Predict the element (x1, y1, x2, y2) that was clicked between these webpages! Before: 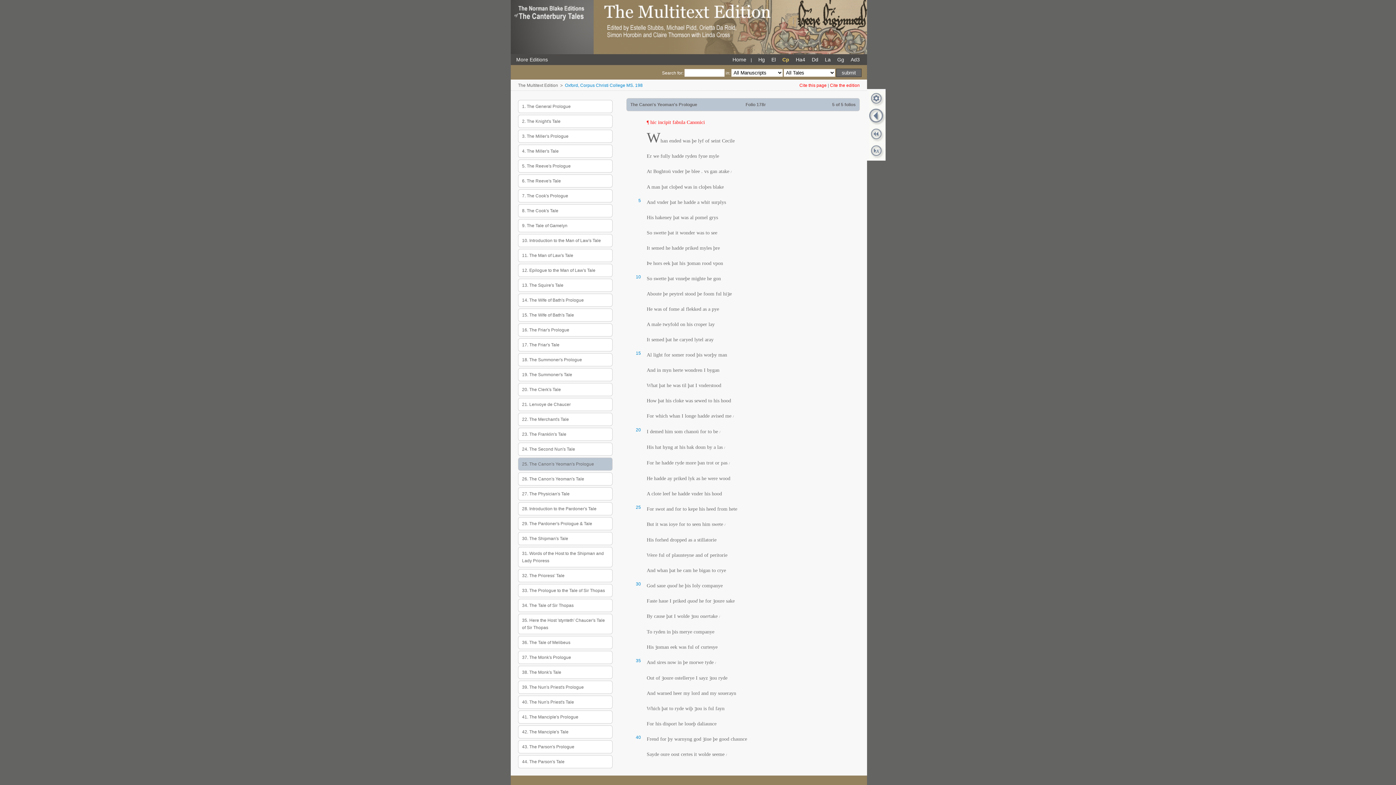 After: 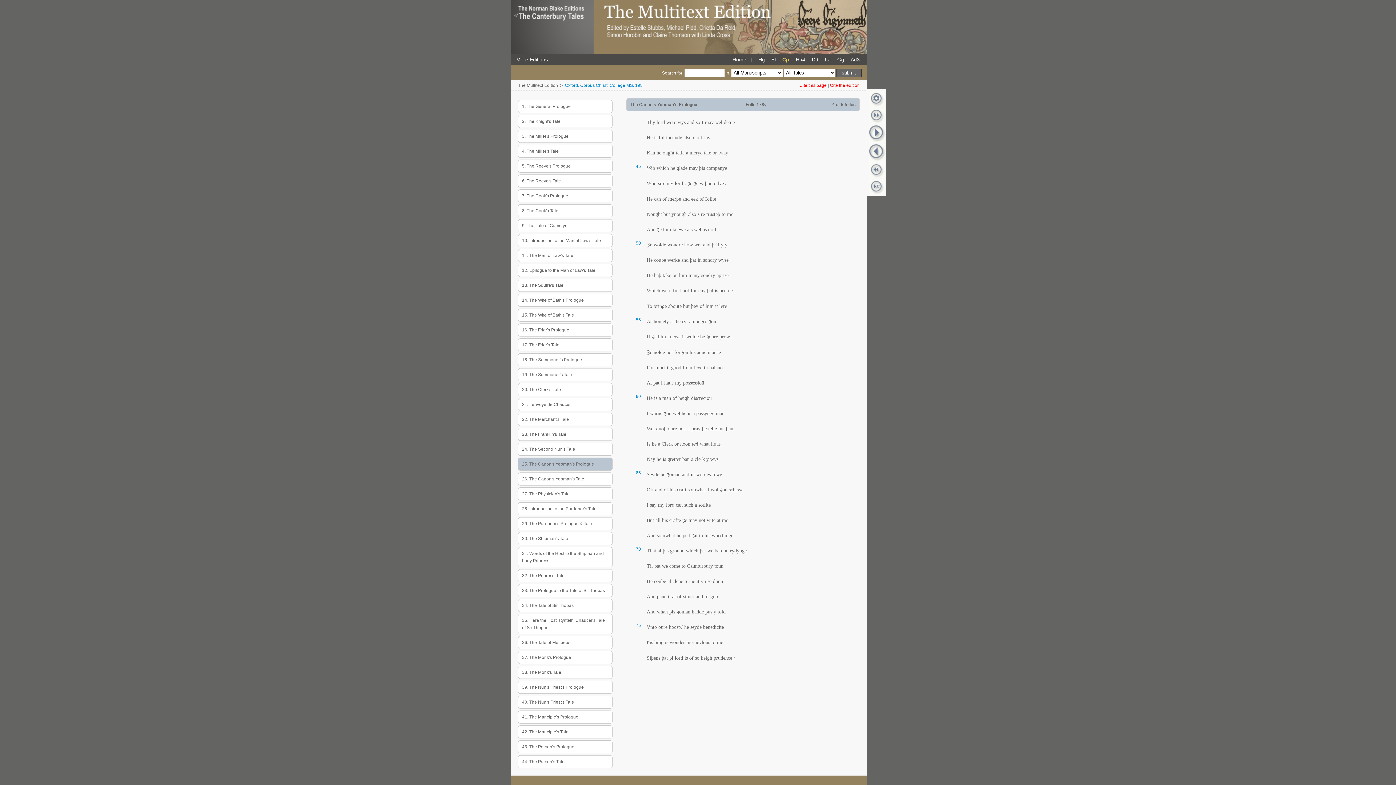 Action: bbox: (869, 122, 885, 127)